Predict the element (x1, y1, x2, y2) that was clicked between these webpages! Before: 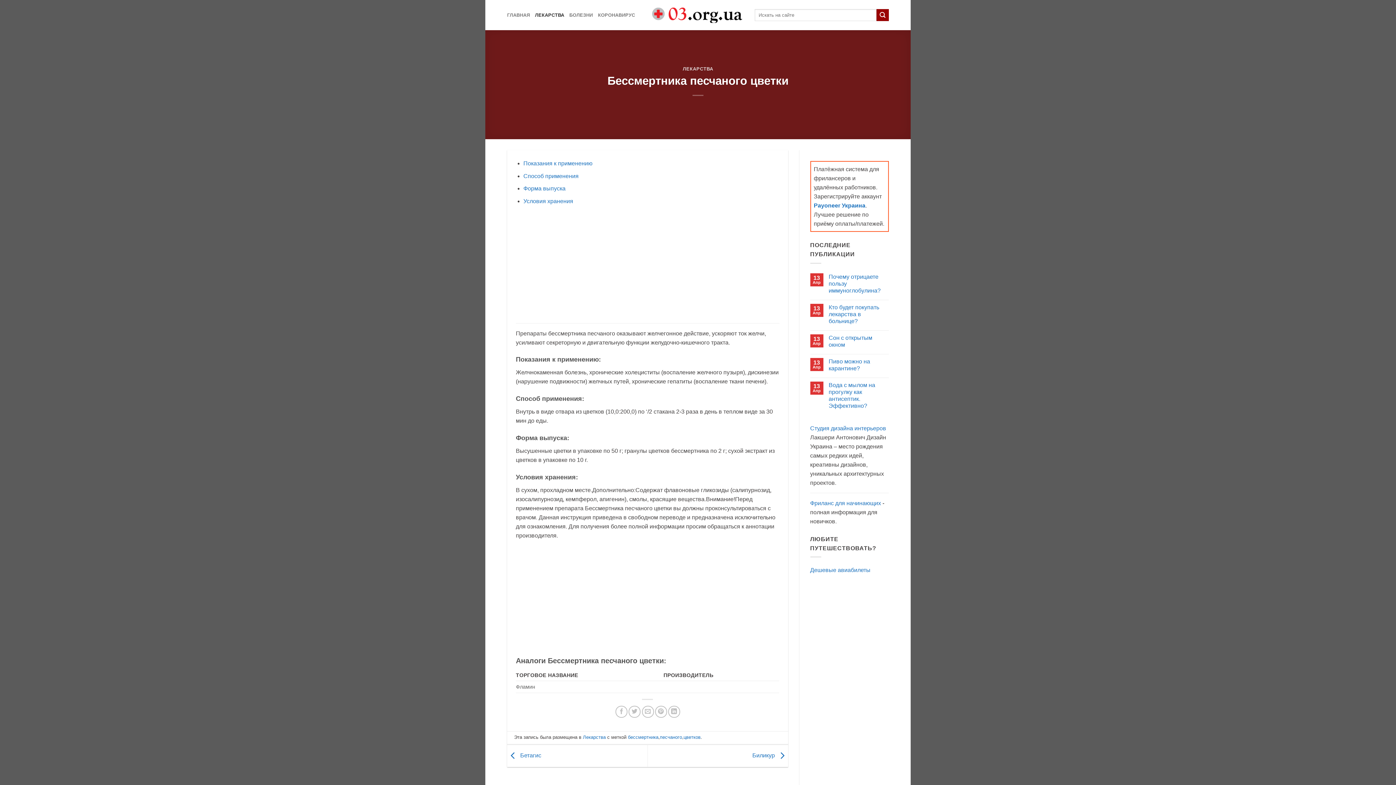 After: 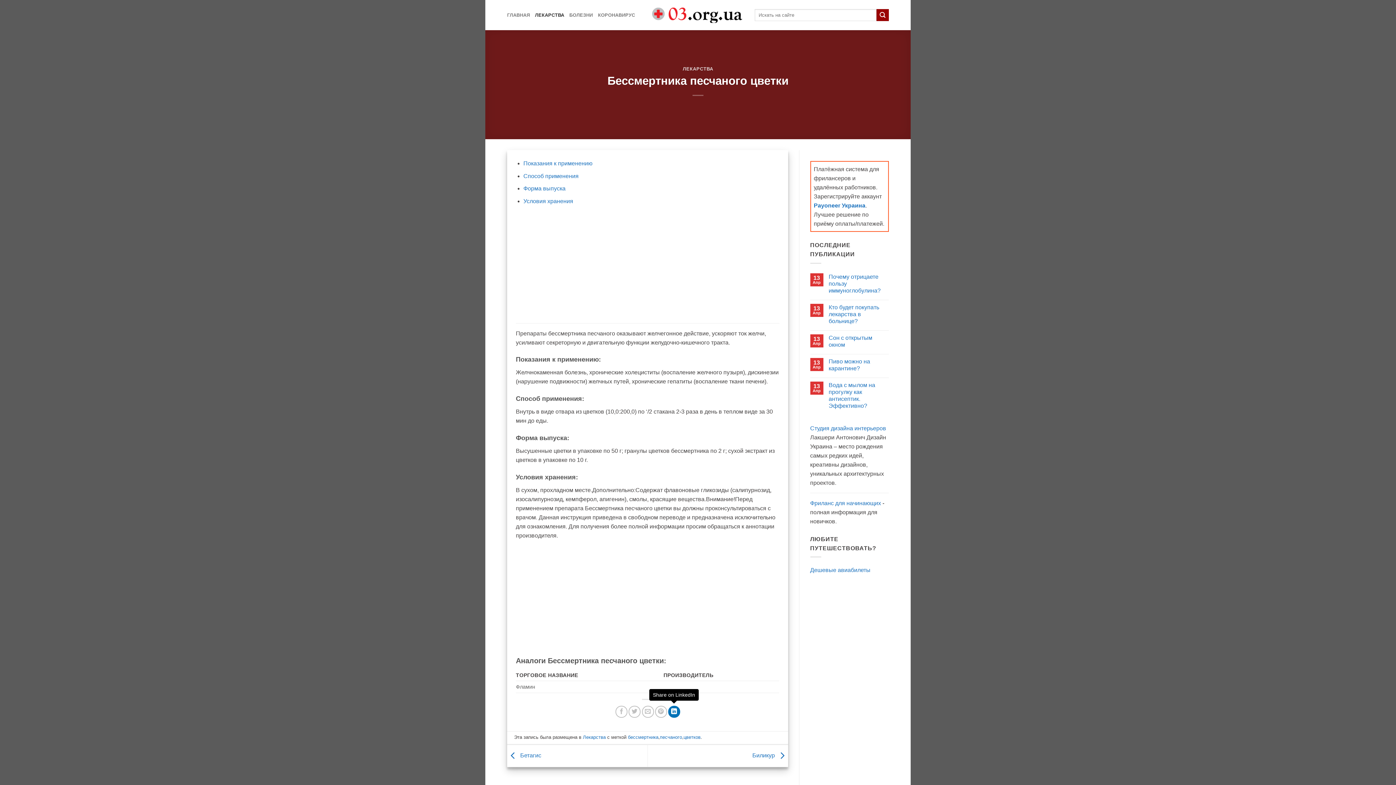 Action: label: Share on LinkedIn bbox: (668, 706, 680, 718)